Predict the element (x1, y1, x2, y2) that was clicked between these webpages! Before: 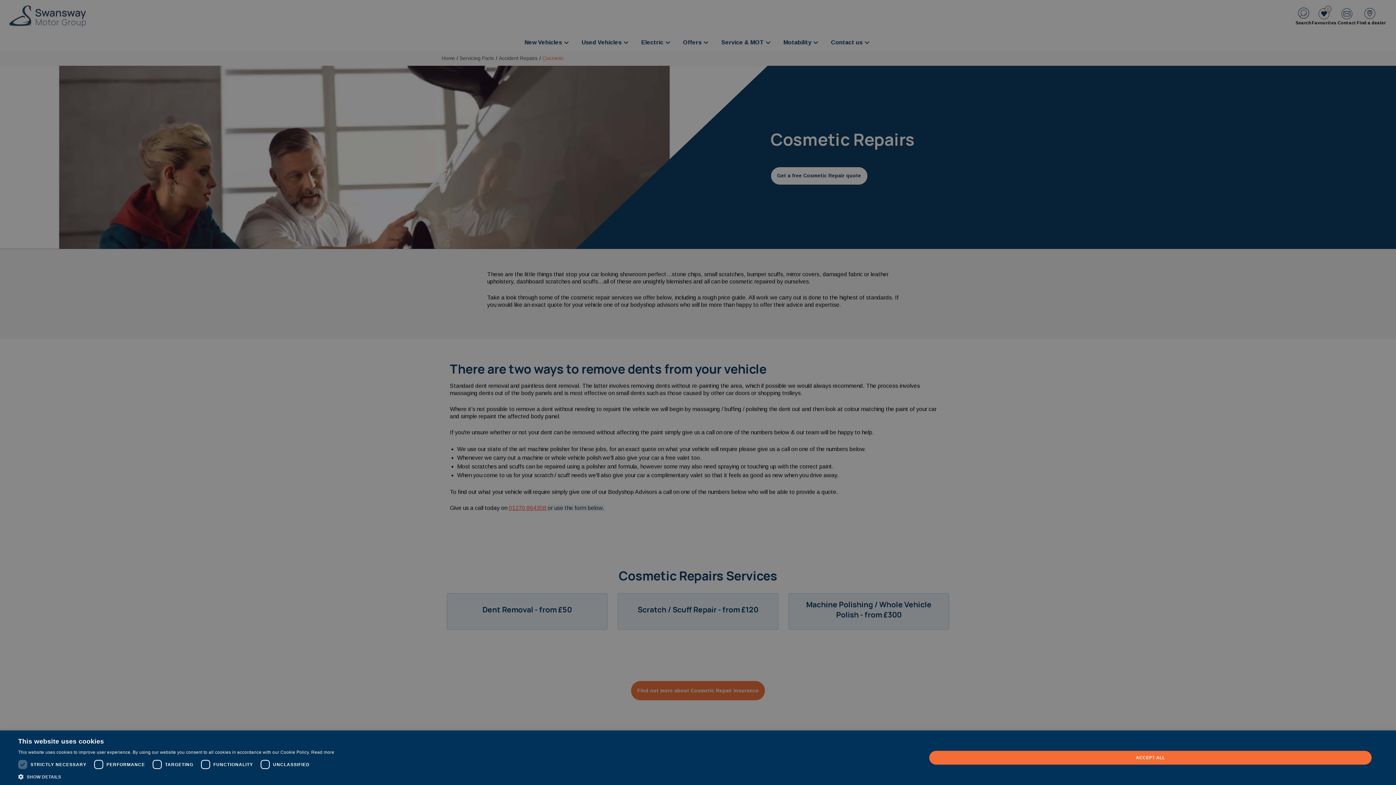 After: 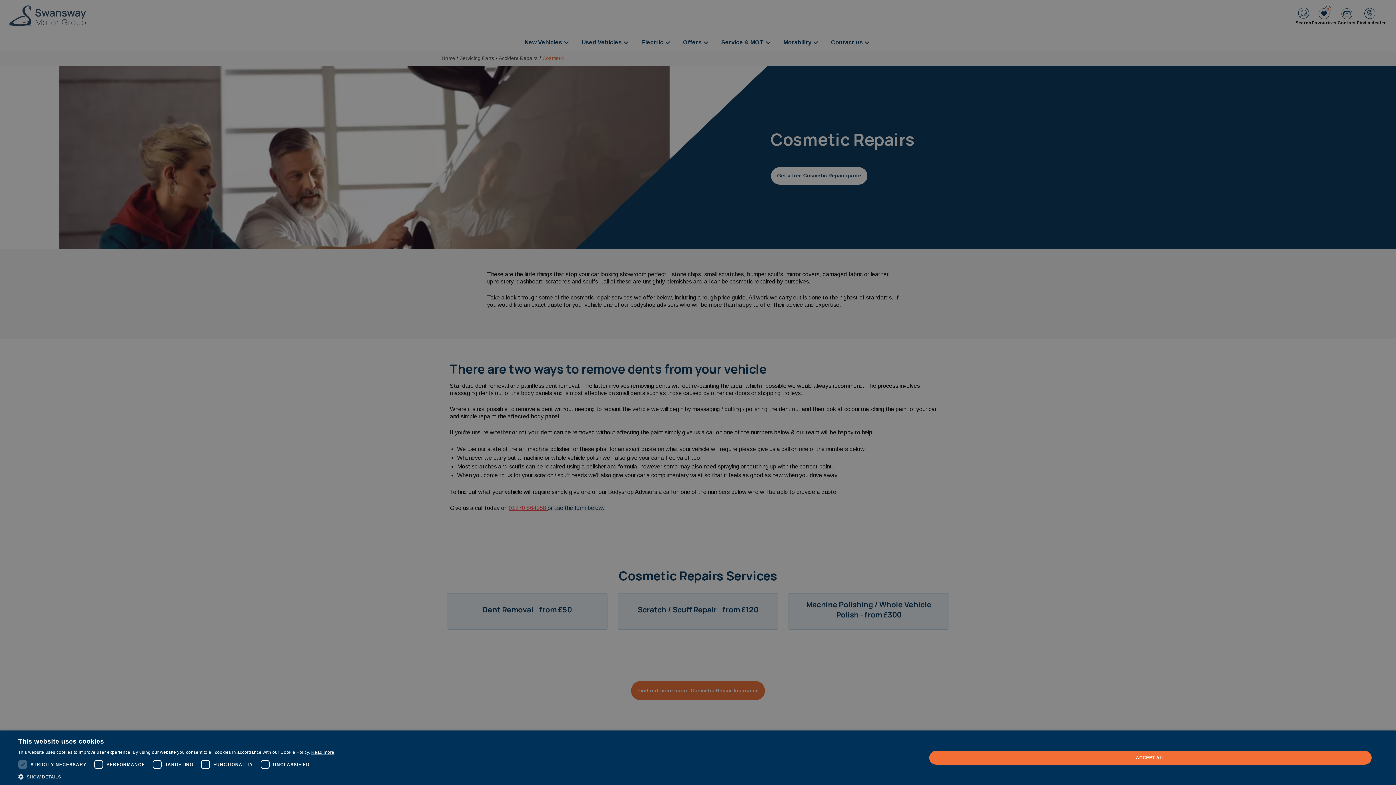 Action: bbox: (311, 750, 334, 755) label: Read more, opens a new window